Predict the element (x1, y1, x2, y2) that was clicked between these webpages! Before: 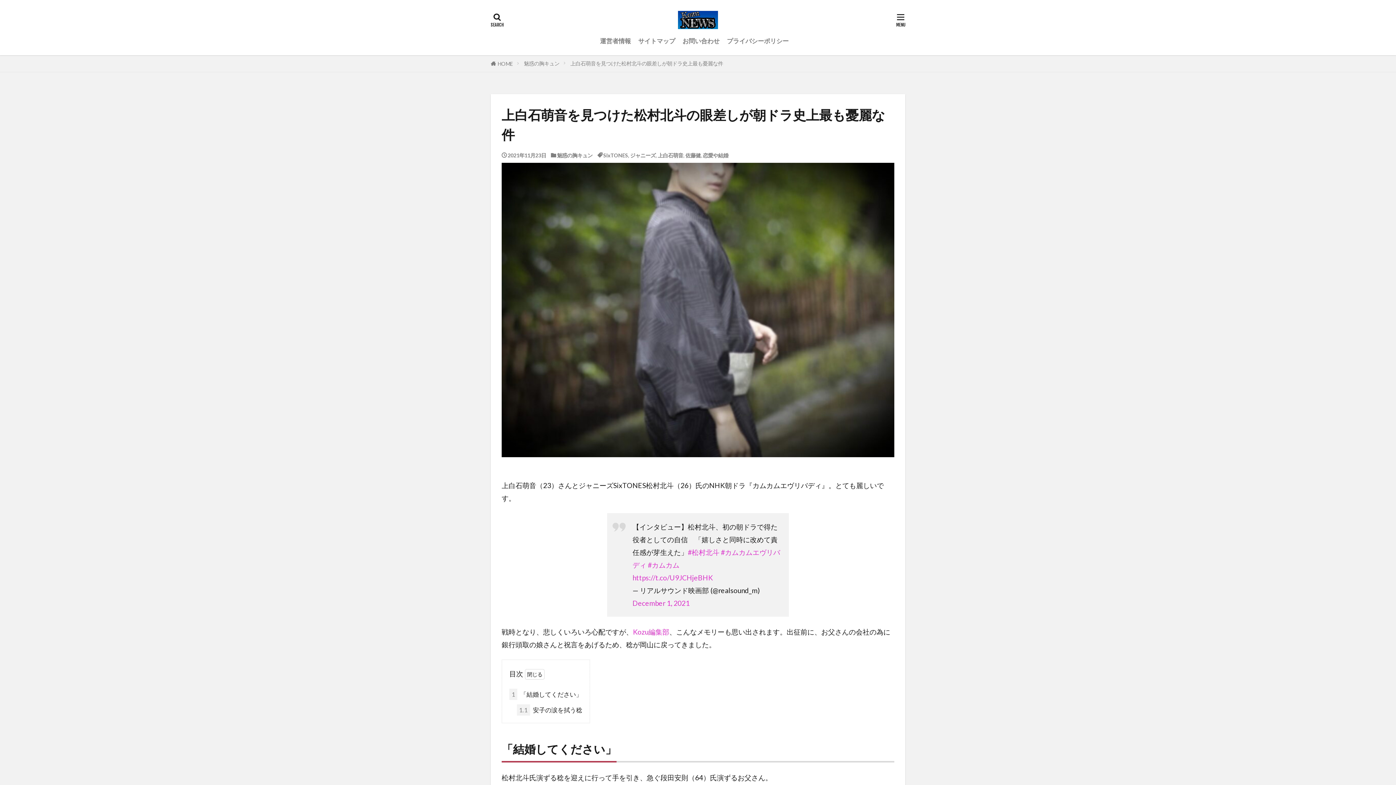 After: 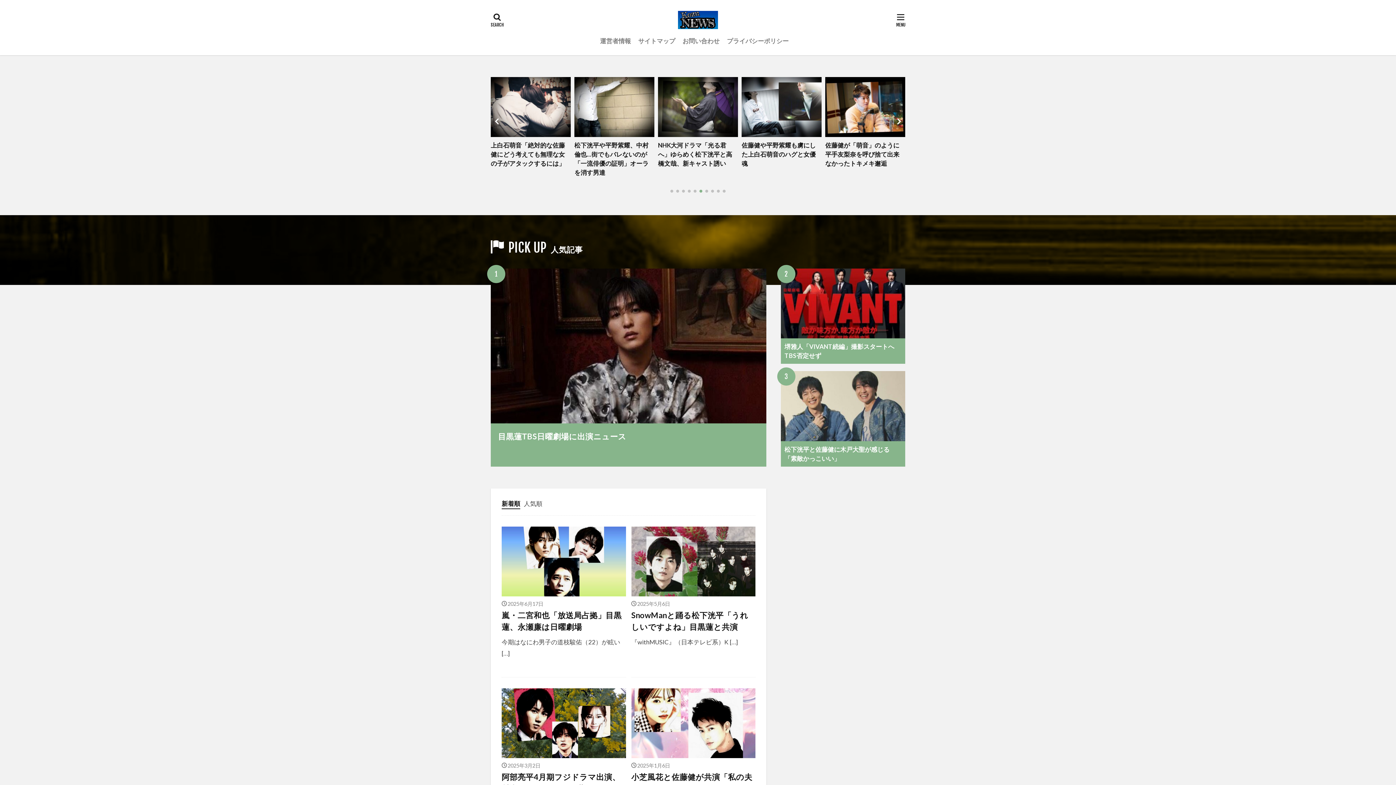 Action: label: HOME bbox: (497, 60, 513, 66)